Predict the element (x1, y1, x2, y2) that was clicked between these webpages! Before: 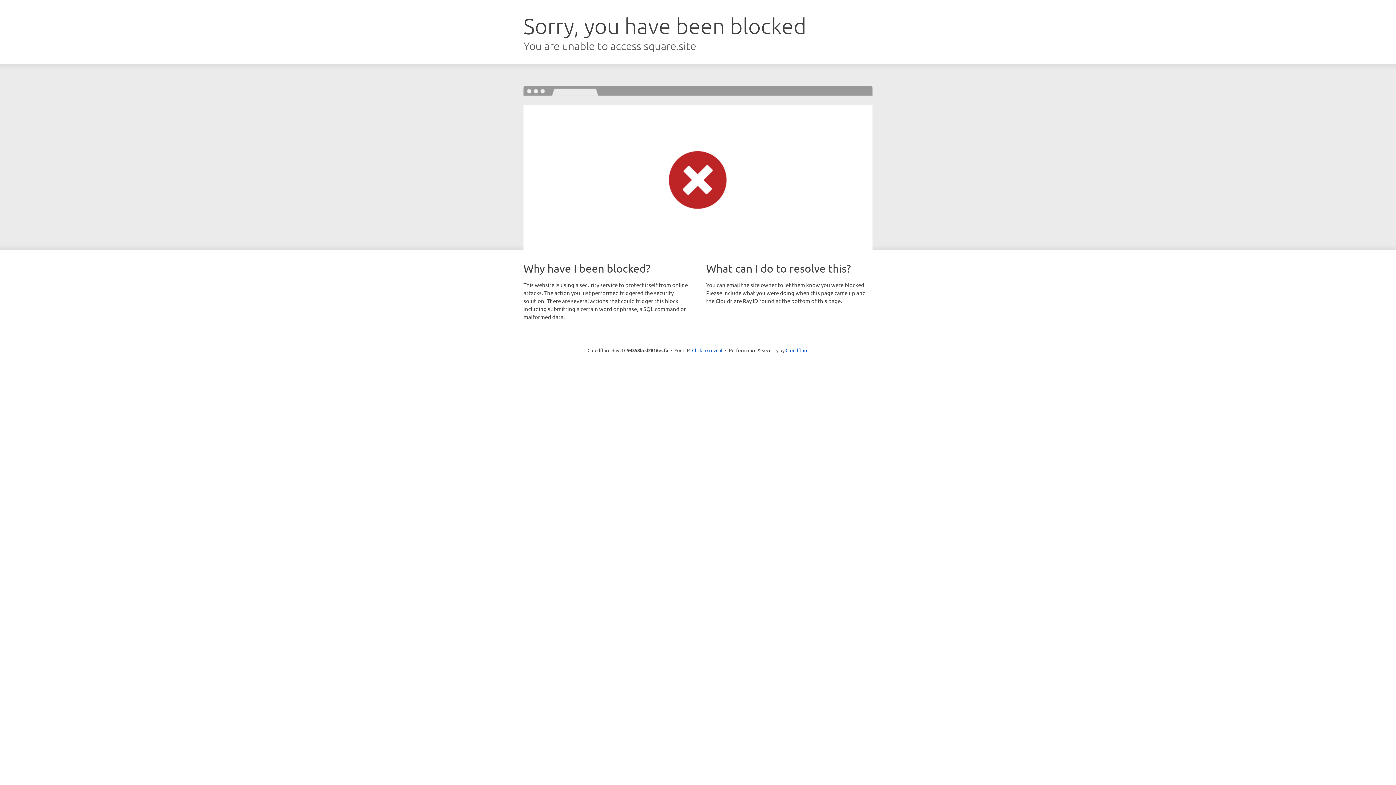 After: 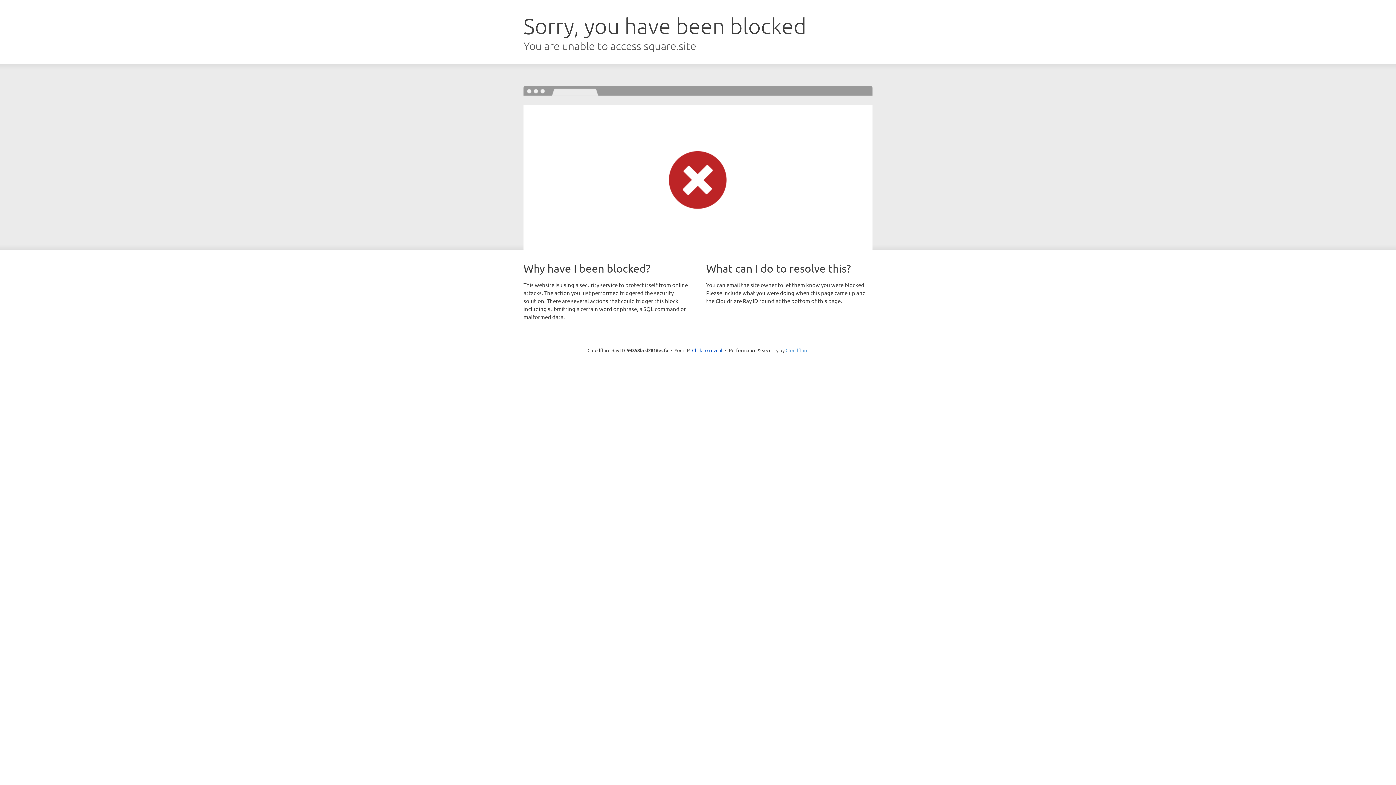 Action: bbox: (785, 347, 808, 353) label: Cloudflare